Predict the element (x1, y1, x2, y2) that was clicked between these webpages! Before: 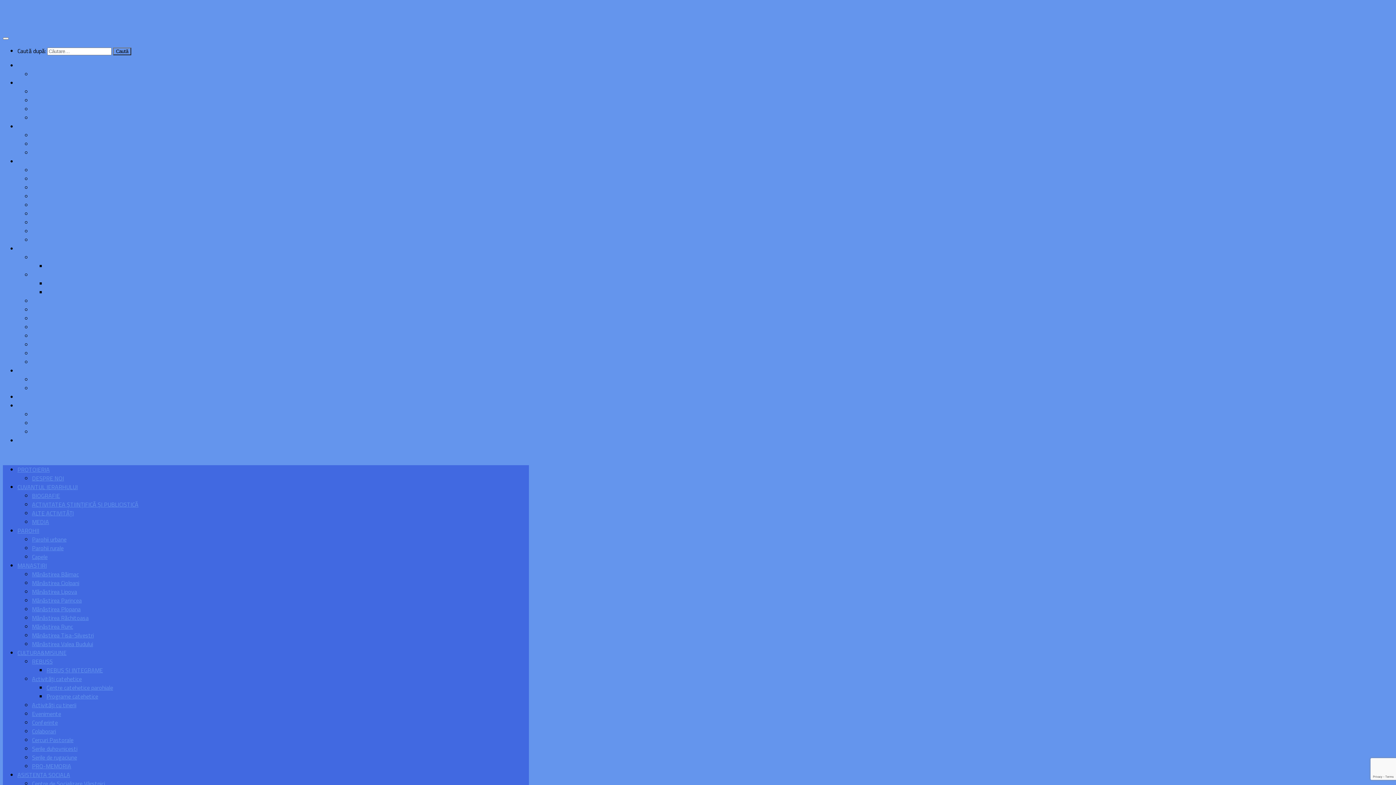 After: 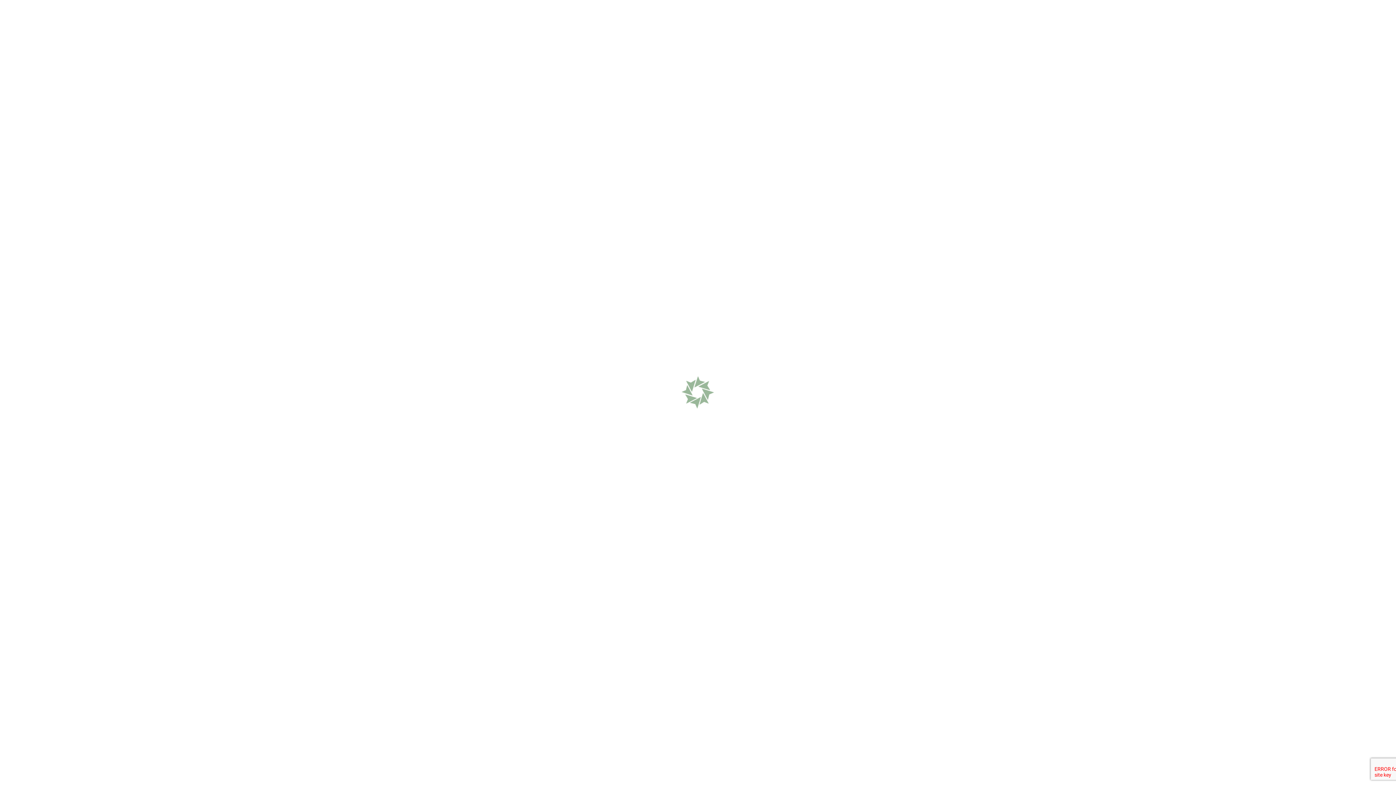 Action: label: Mănăstirea Lipova bbox: (32, 183, 77, 192)